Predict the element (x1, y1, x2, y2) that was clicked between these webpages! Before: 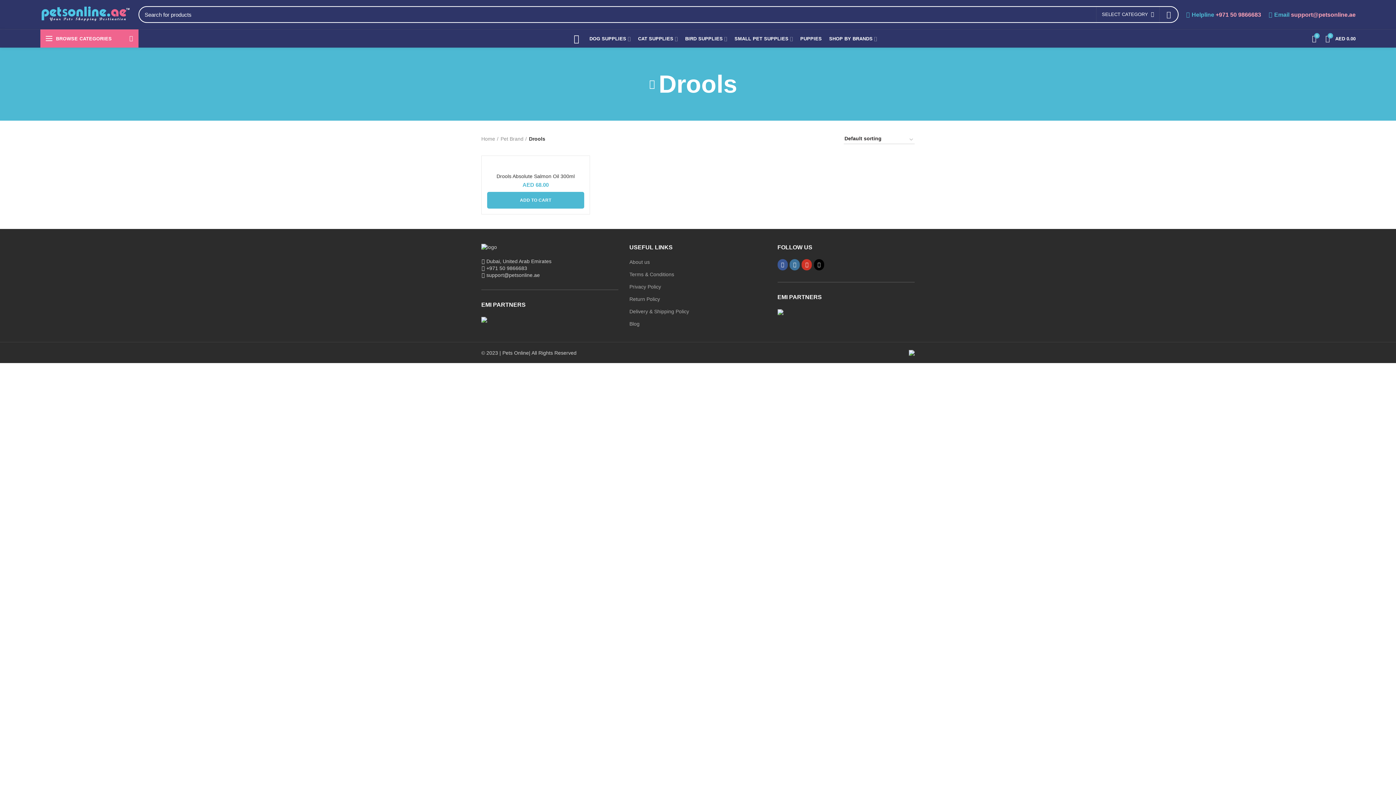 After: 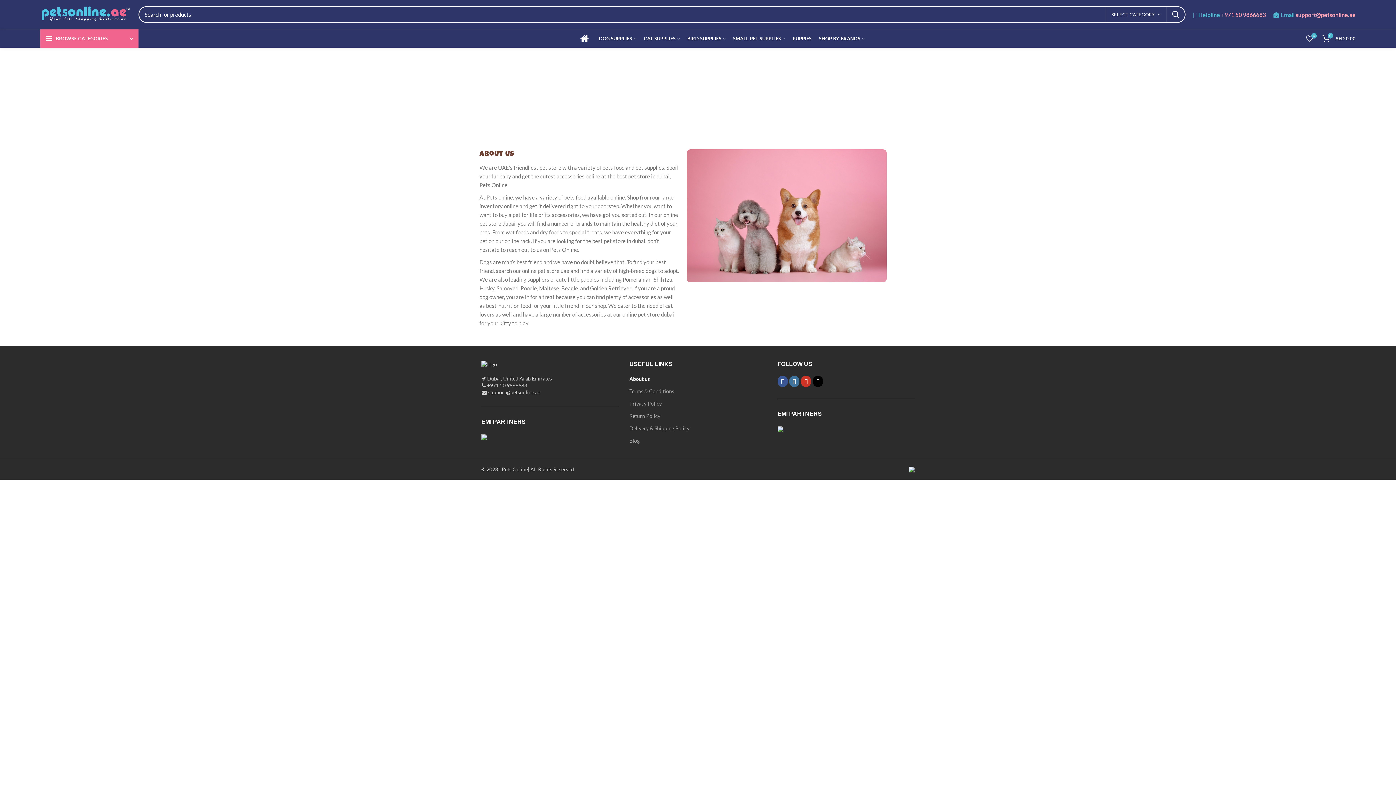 Action: bbox: (629, 258, 650, 265) label: About us